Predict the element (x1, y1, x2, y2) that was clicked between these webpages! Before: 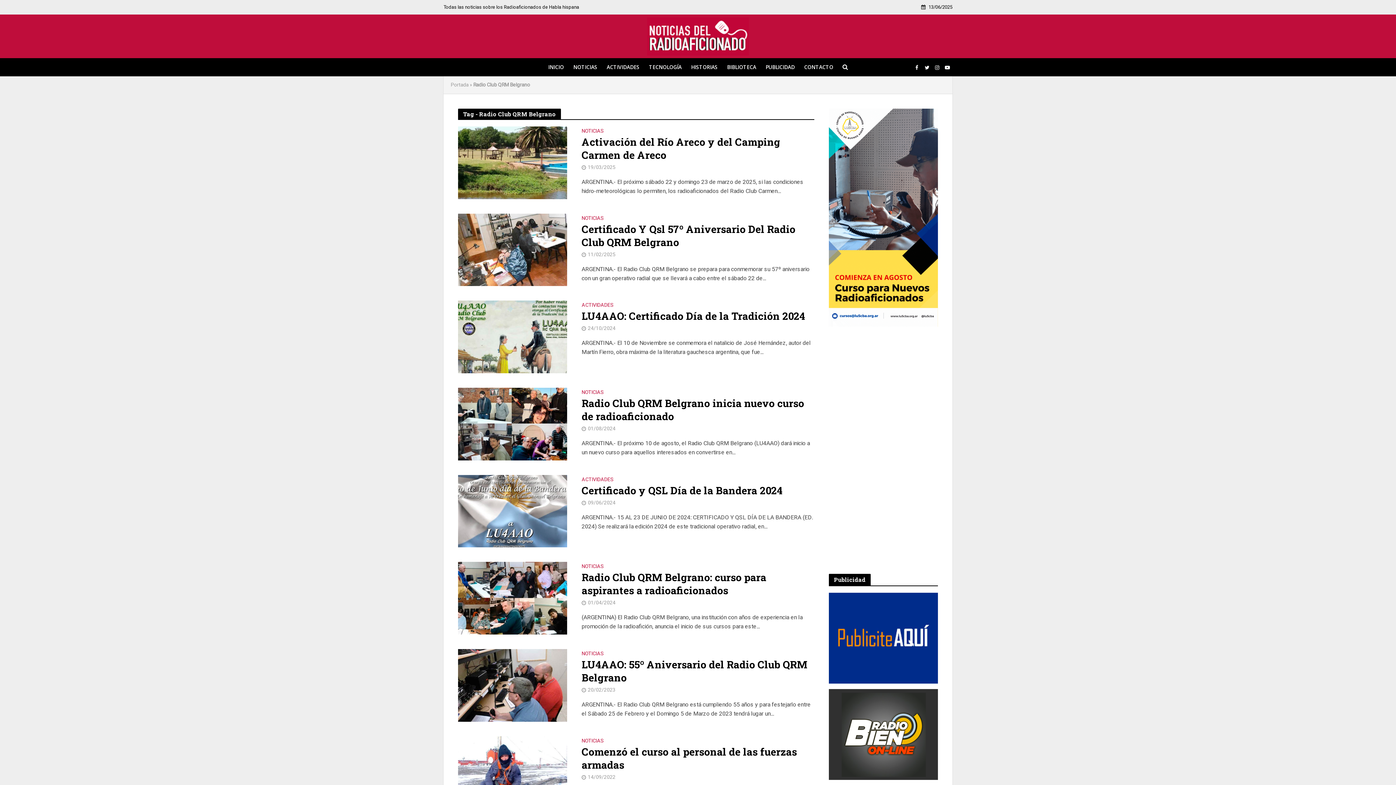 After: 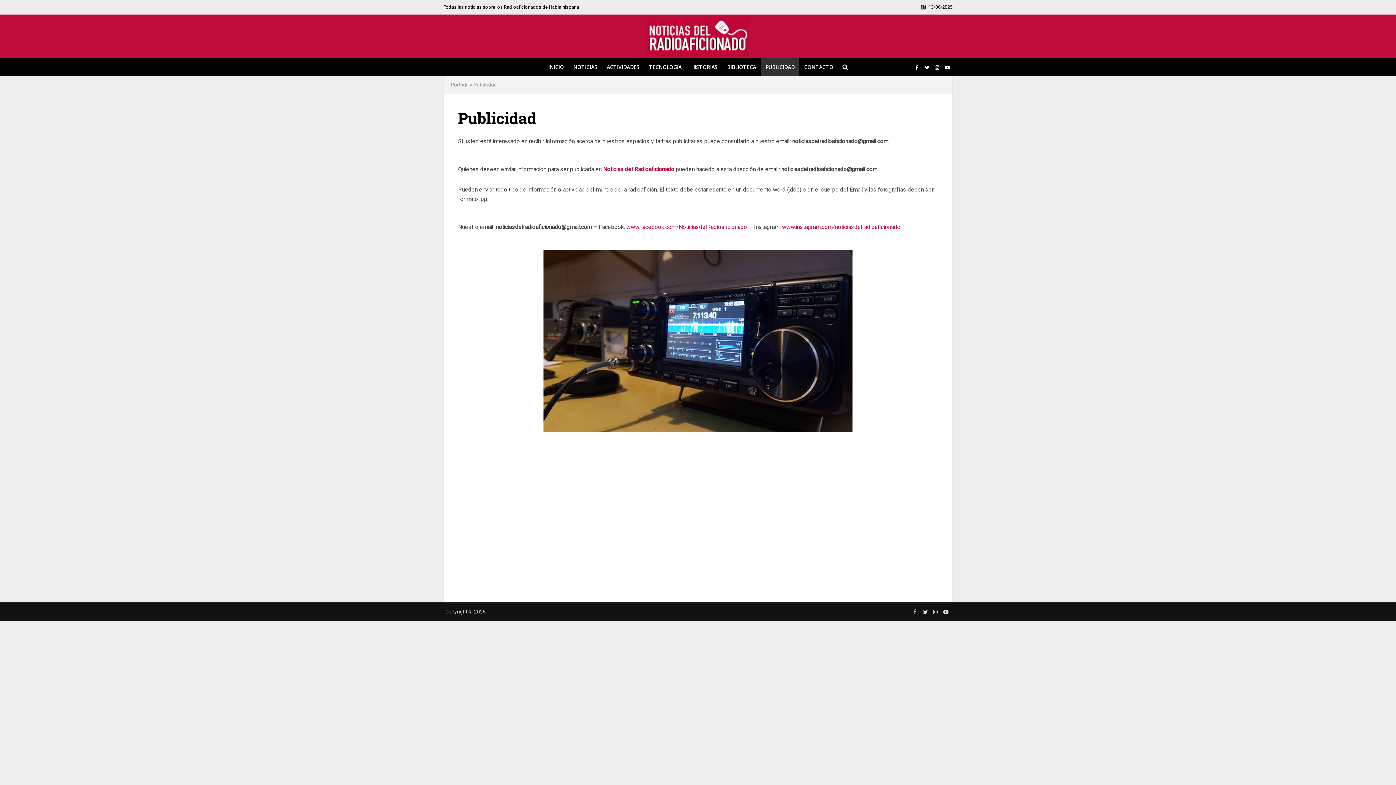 Action: label: PUBLICIDAD bbox: (761, 58, 799, 76)